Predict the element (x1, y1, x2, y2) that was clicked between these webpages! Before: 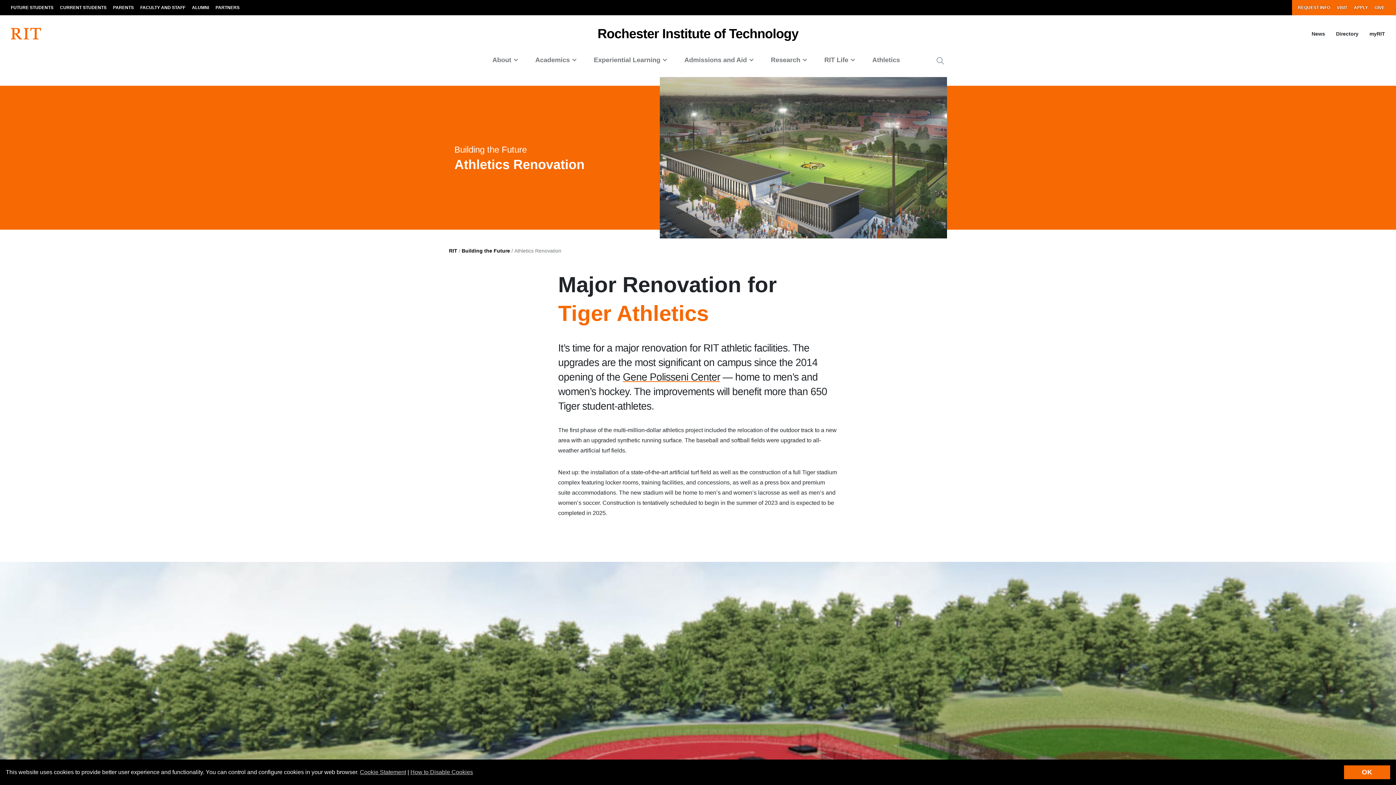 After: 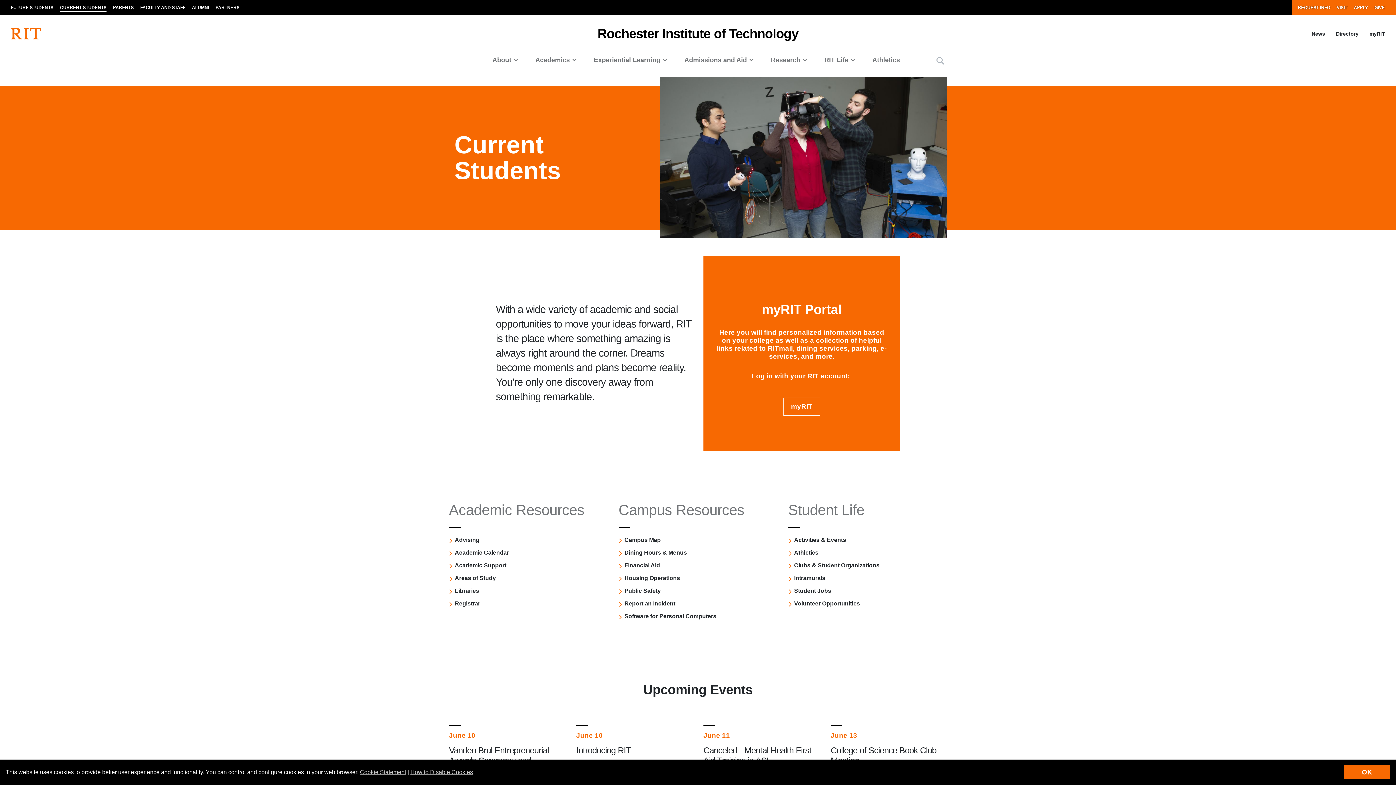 Action: bbox: (56, 0, 109, 15) label: CURRENT STUDENTS